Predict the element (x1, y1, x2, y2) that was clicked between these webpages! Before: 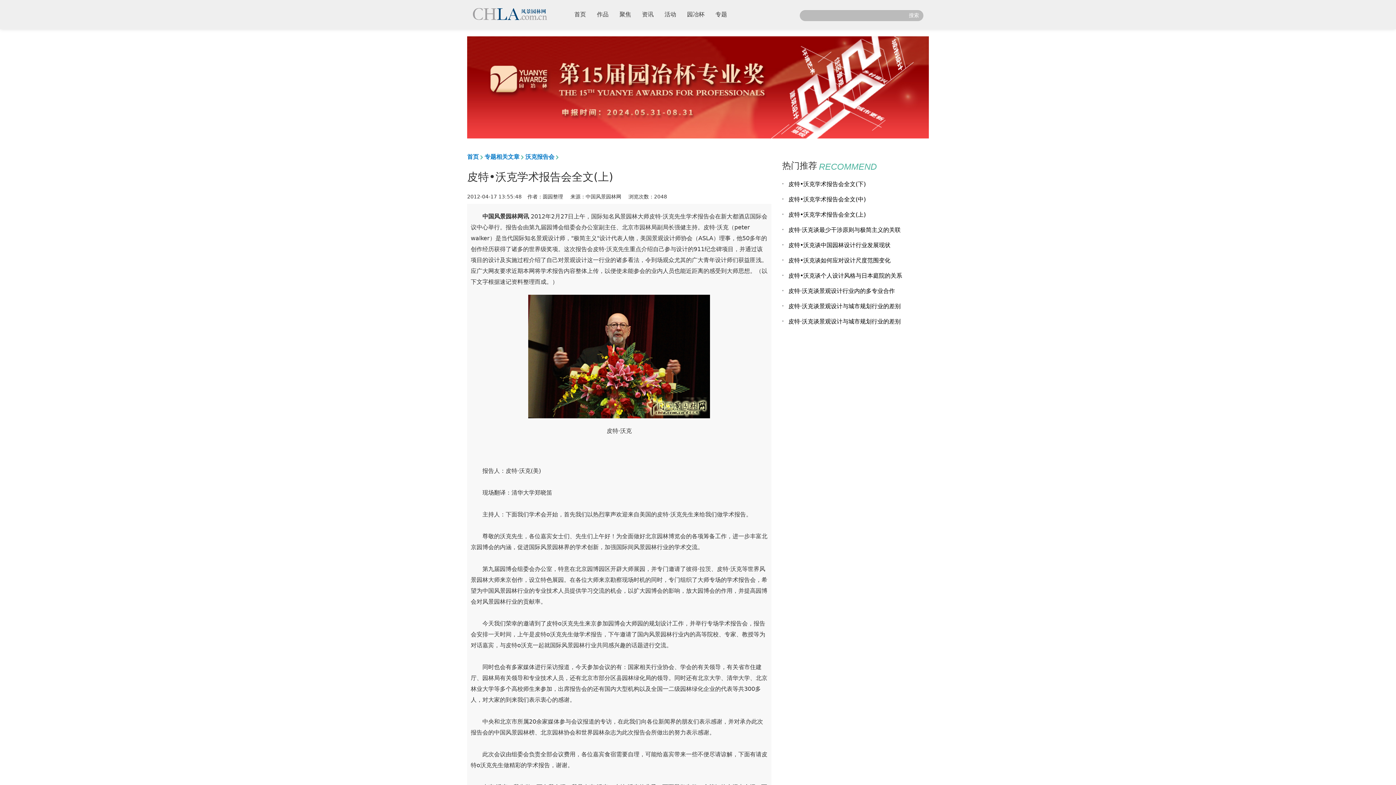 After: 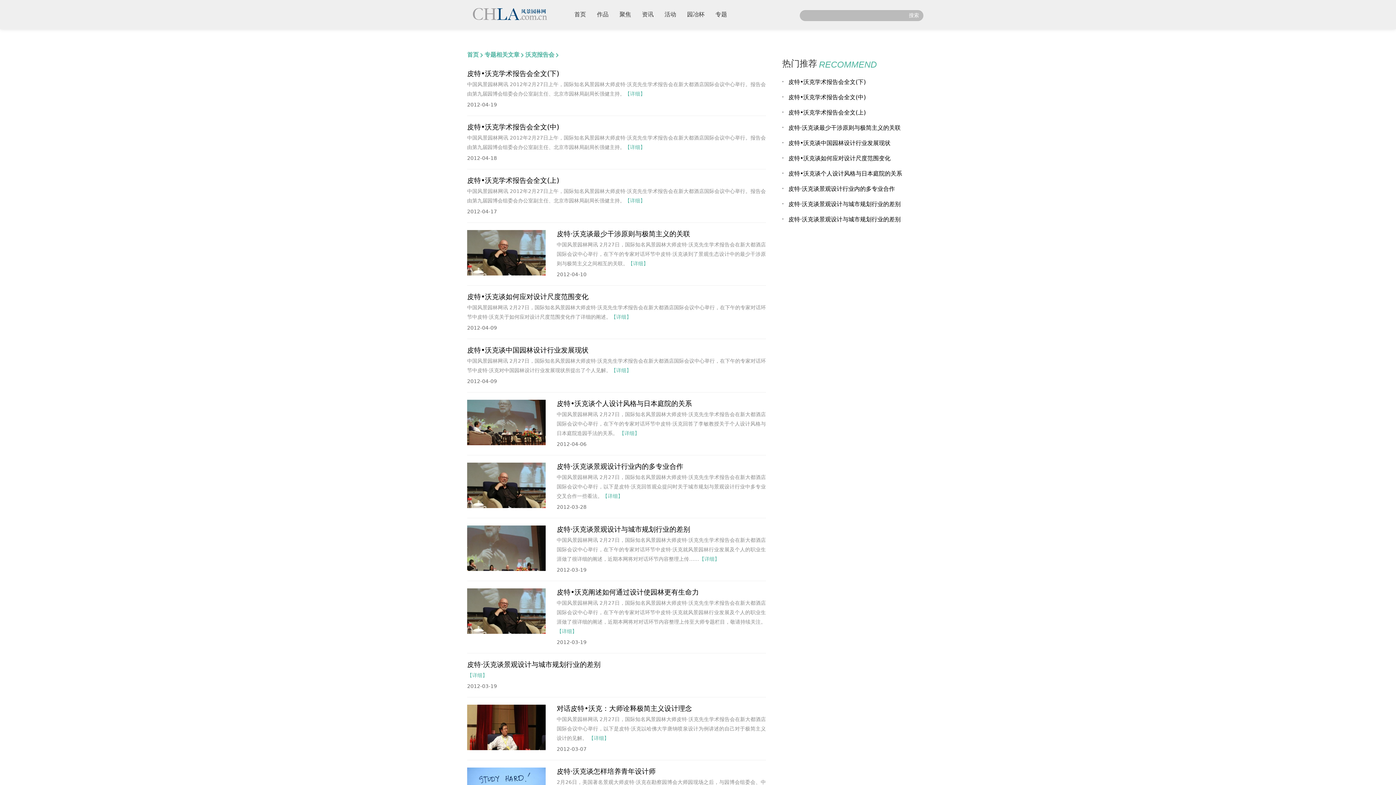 Action: label: 沃克报告会 bbox: (525, 153, 560, 160)